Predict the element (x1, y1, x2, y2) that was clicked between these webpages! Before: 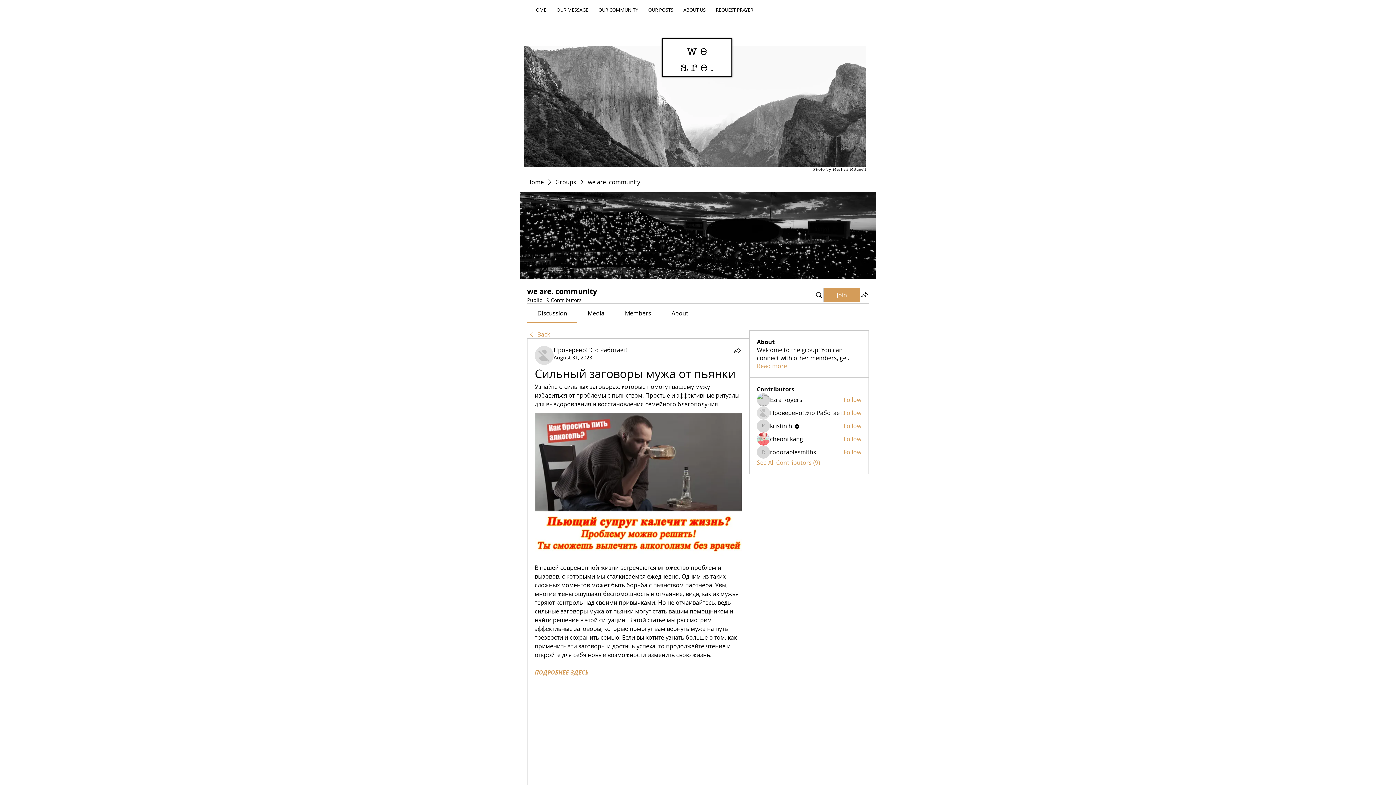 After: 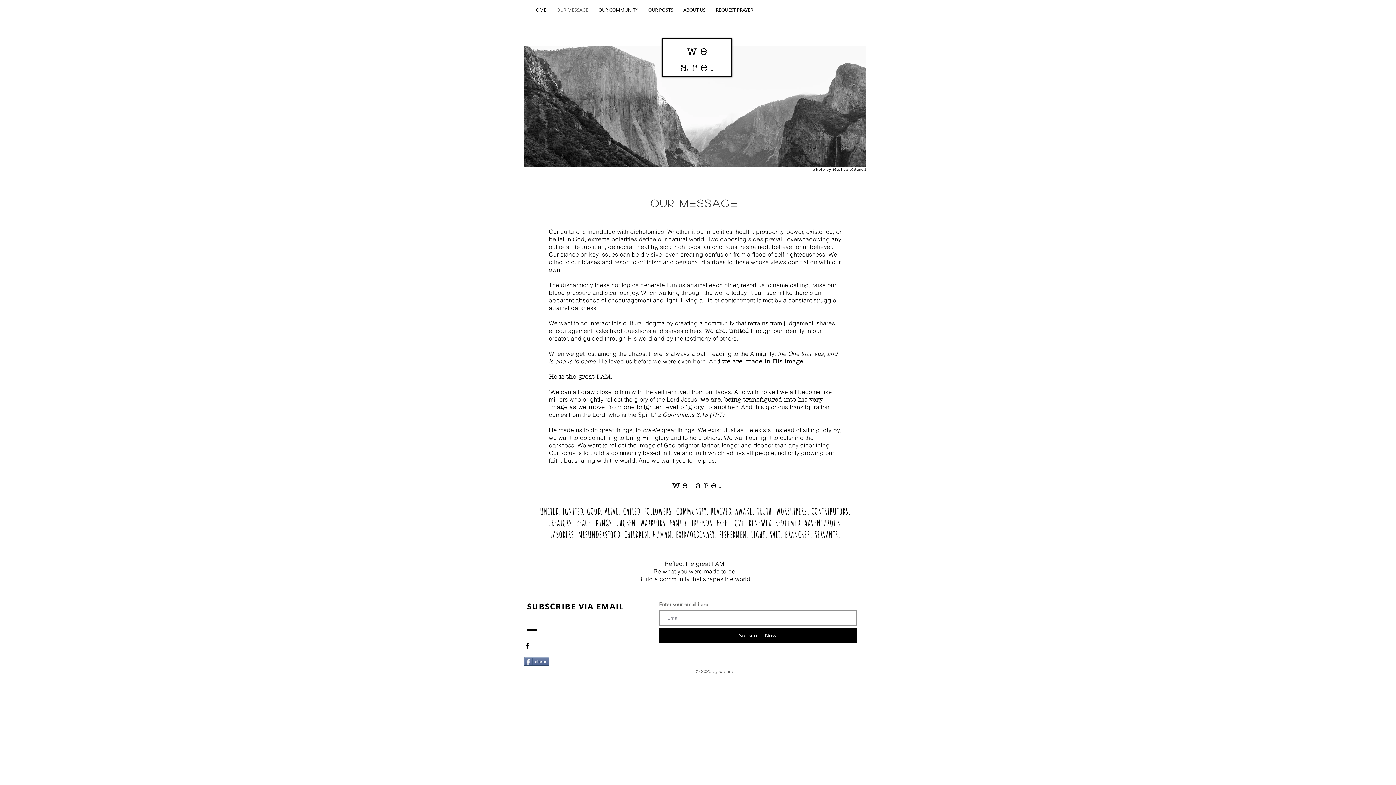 Action: label: OUR MESSAGE bbox: (551, 4, 593, 16)